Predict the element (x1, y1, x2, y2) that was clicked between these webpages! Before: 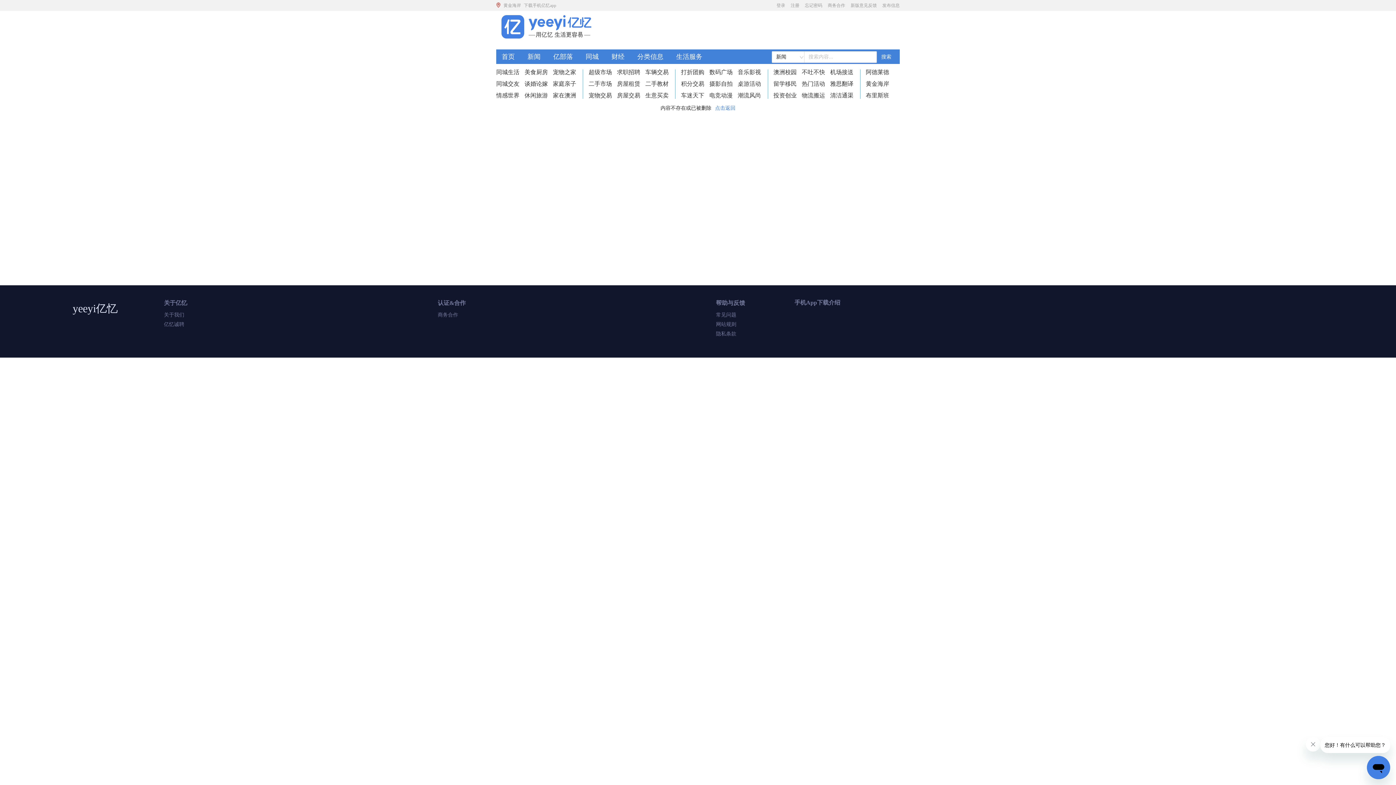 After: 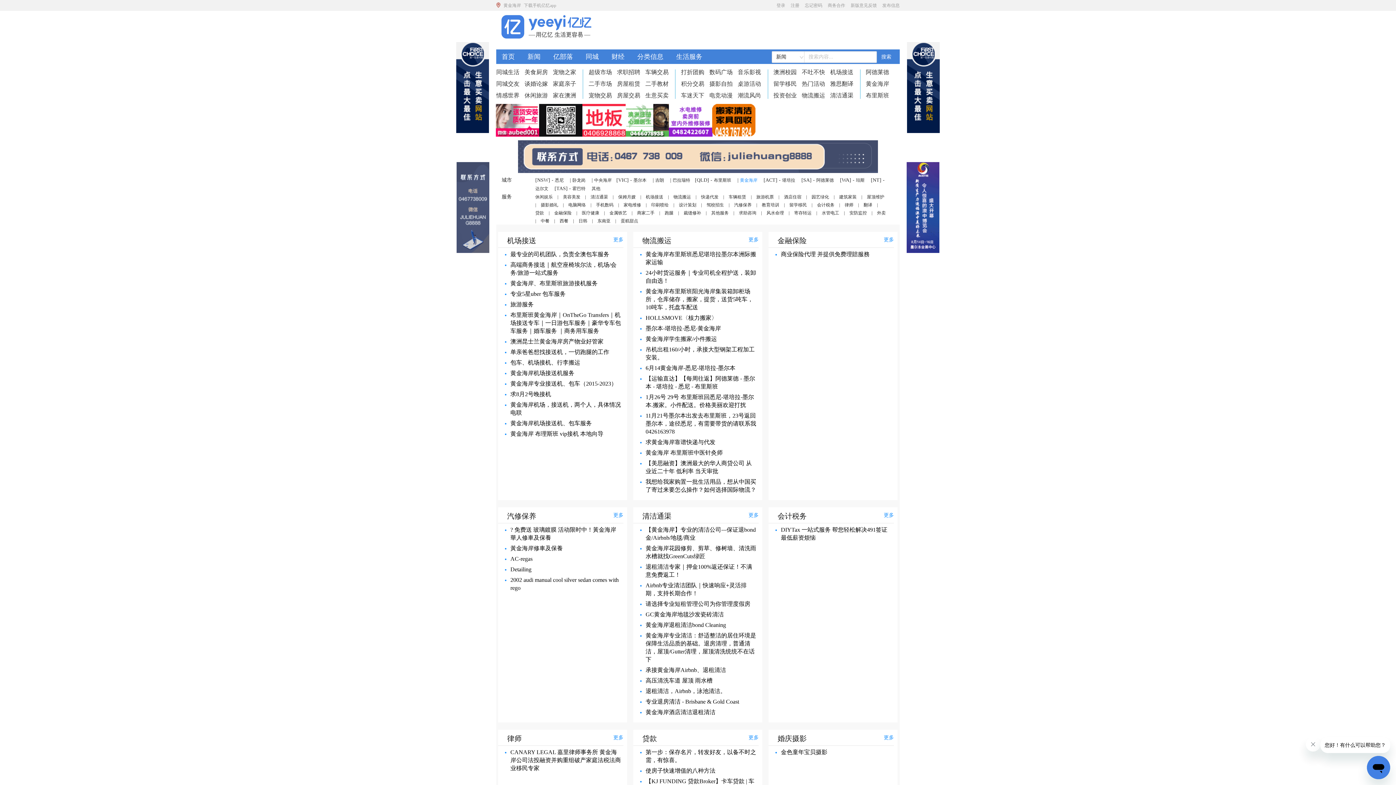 Action: bbox: (676, 53, 702, 60) label: 生活服务